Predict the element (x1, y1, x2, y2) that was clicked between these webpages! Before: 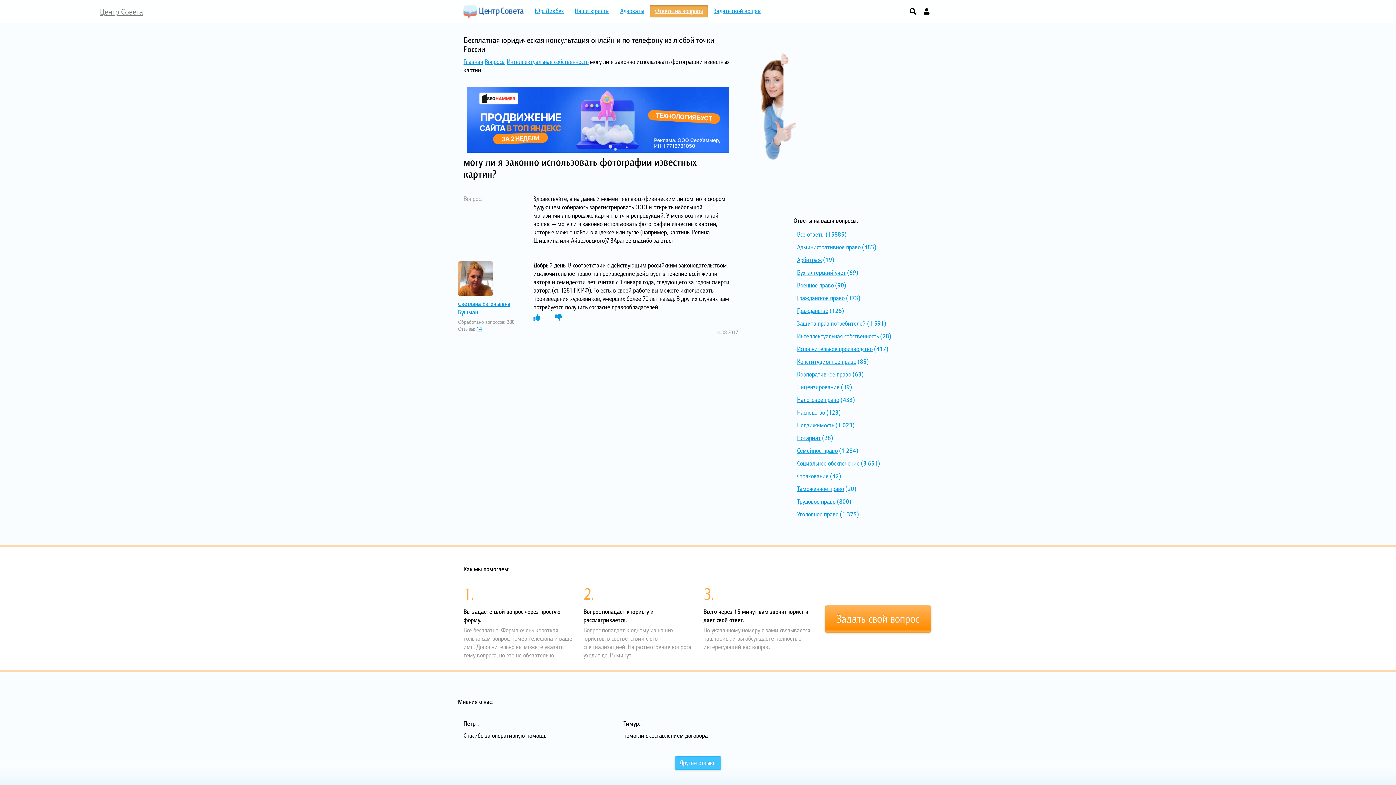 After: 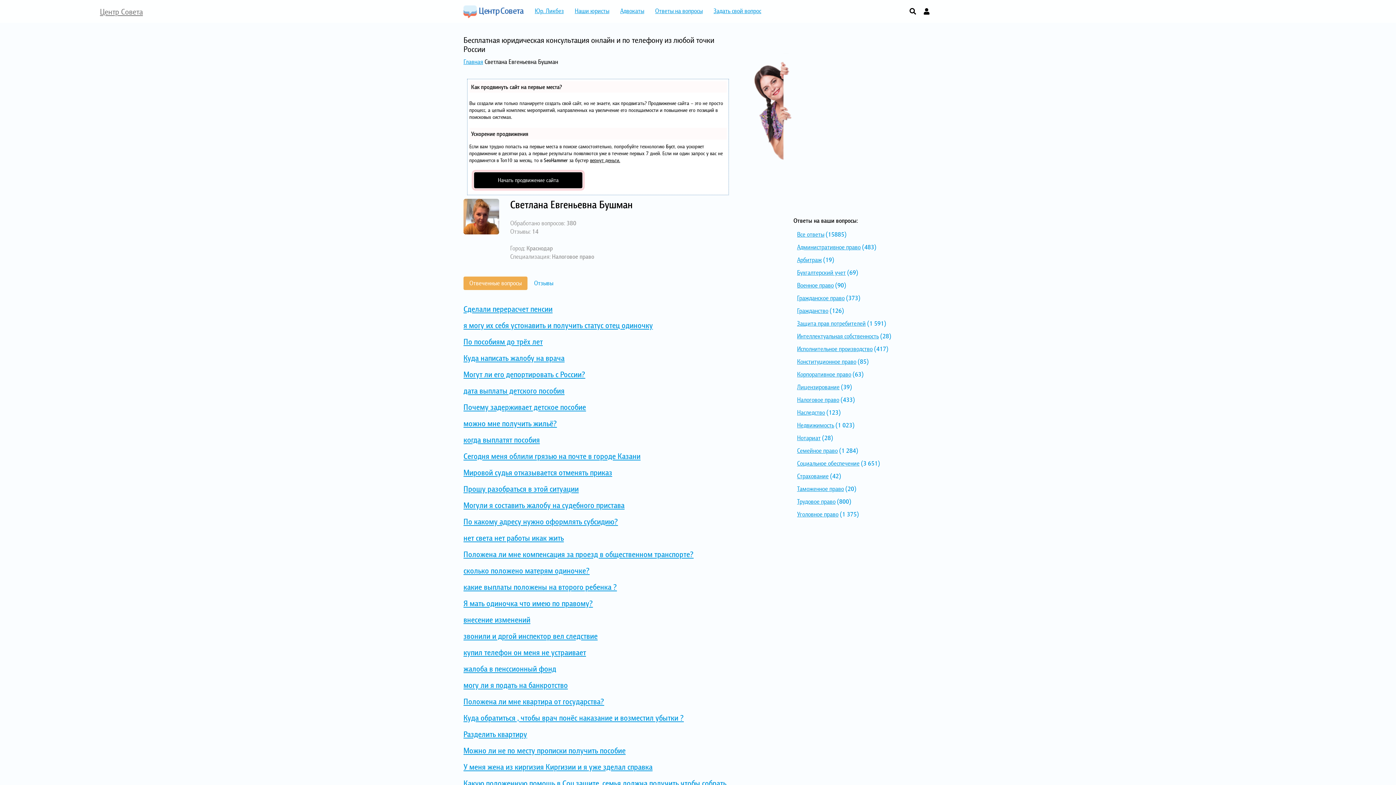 Action: bbox: (458, 299, 510, 316) label: Светлана Евгеньевна Бушман